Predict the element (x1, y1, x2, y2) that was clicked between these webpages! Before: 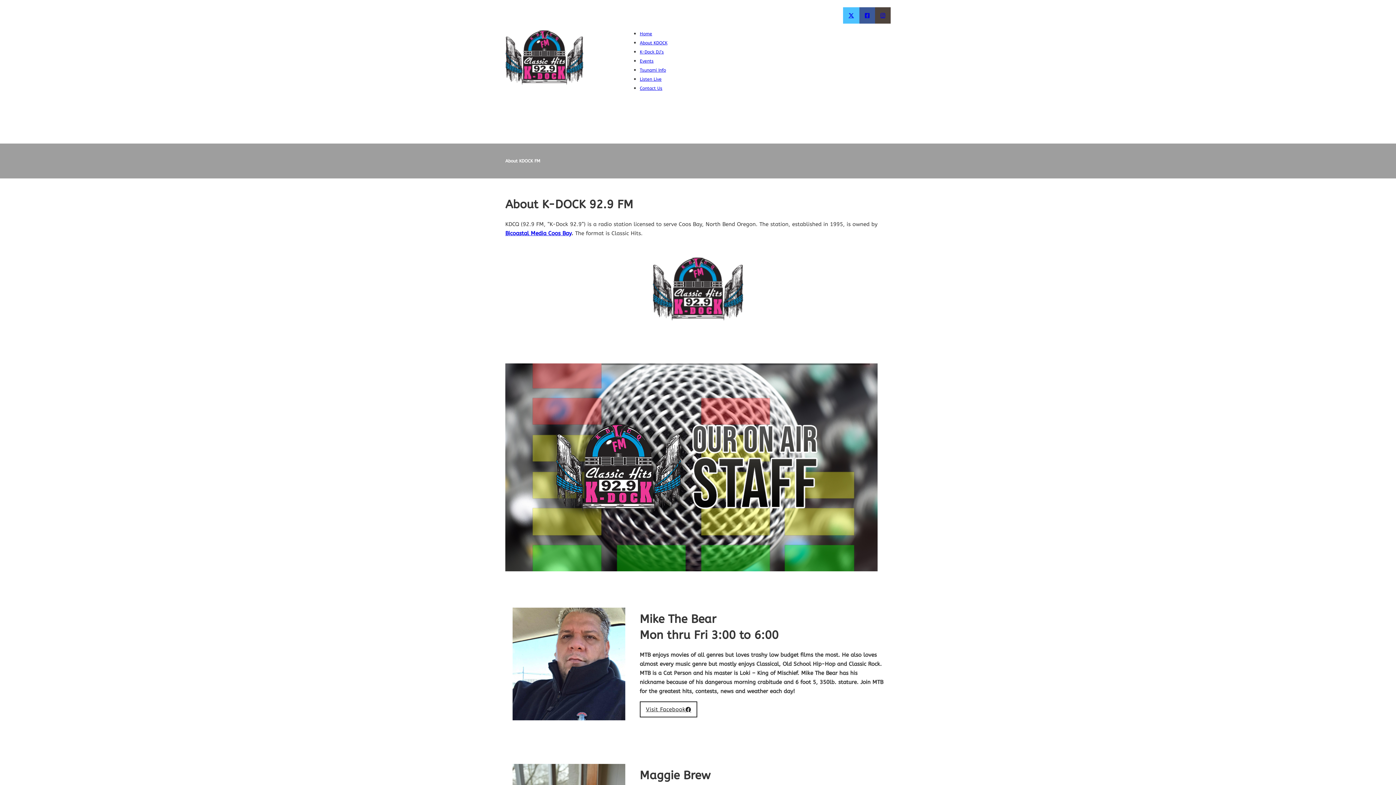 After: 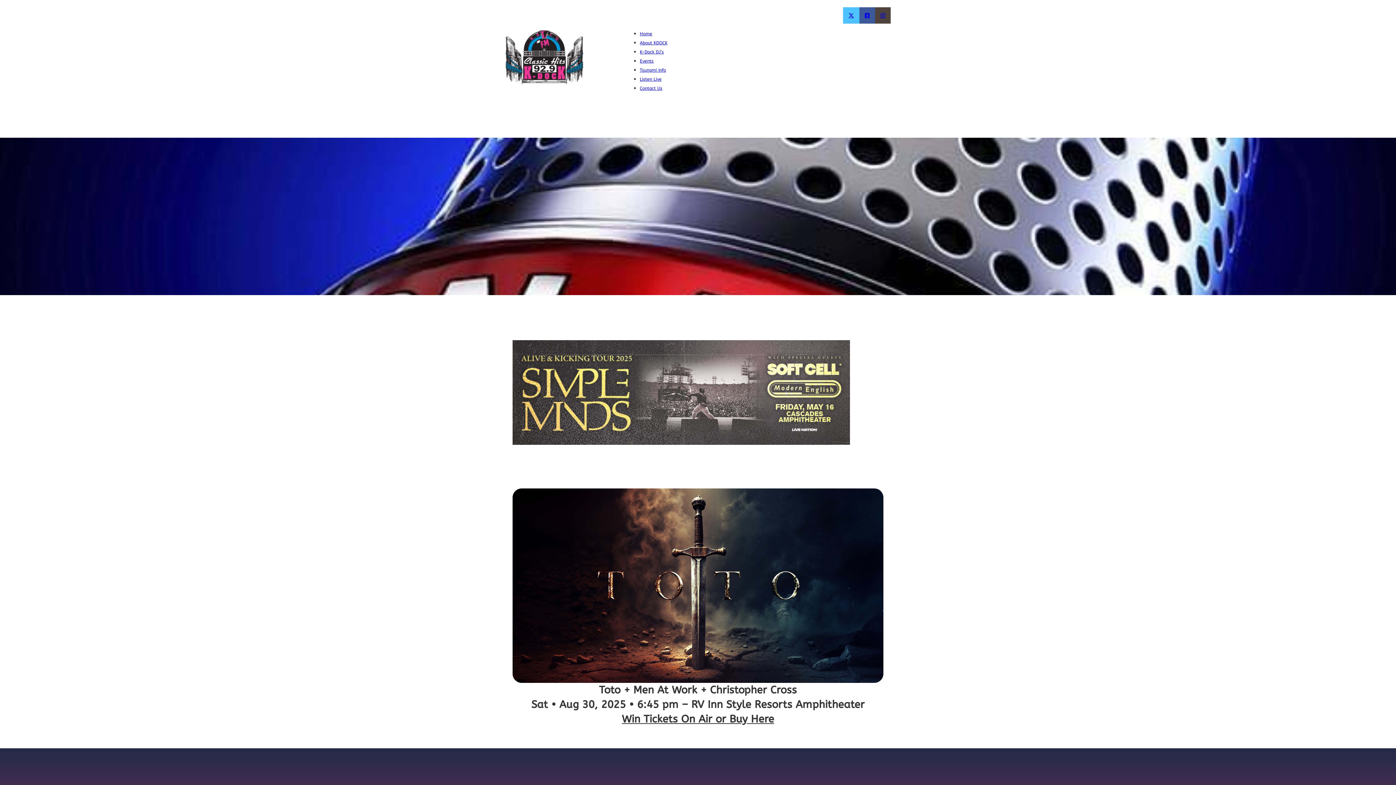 Action: bbox: (505, 30, 583, 84)